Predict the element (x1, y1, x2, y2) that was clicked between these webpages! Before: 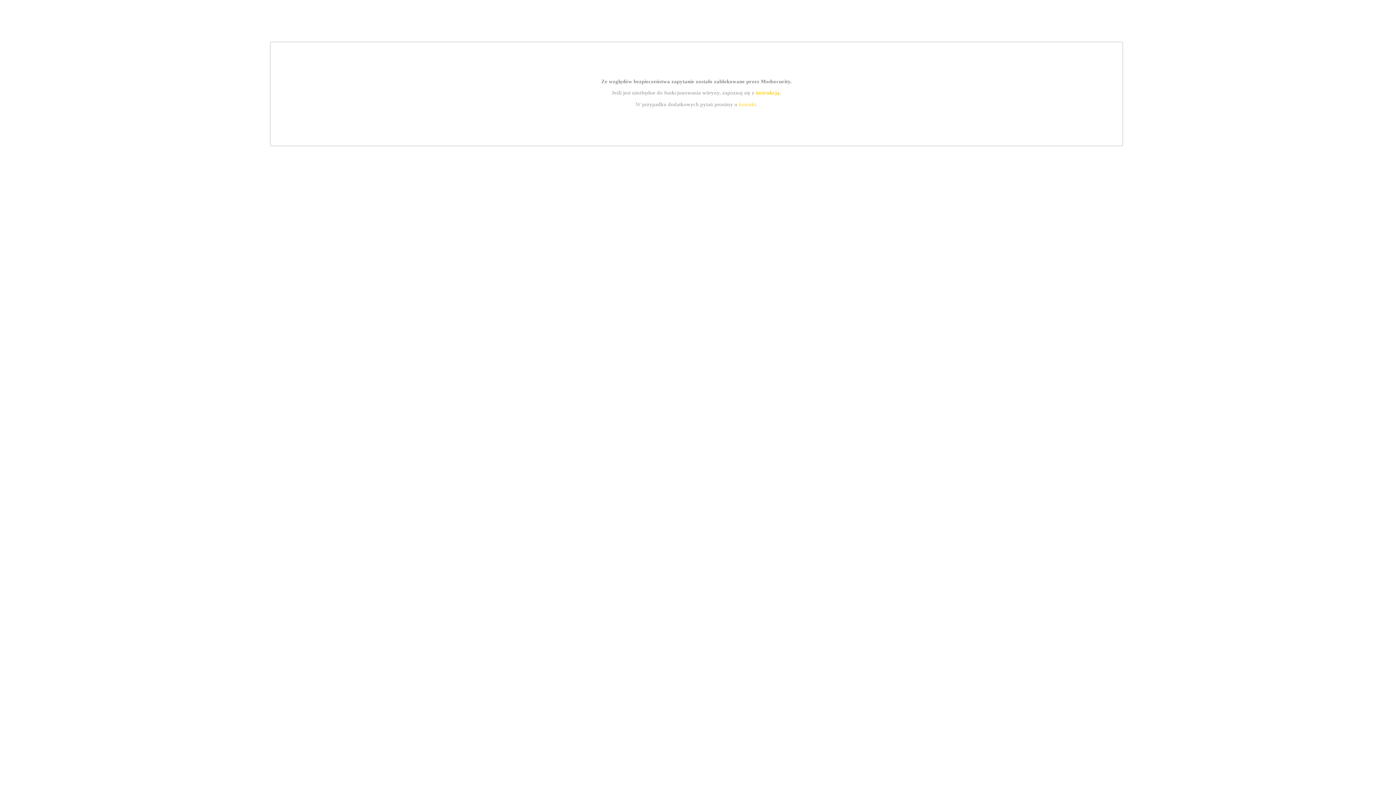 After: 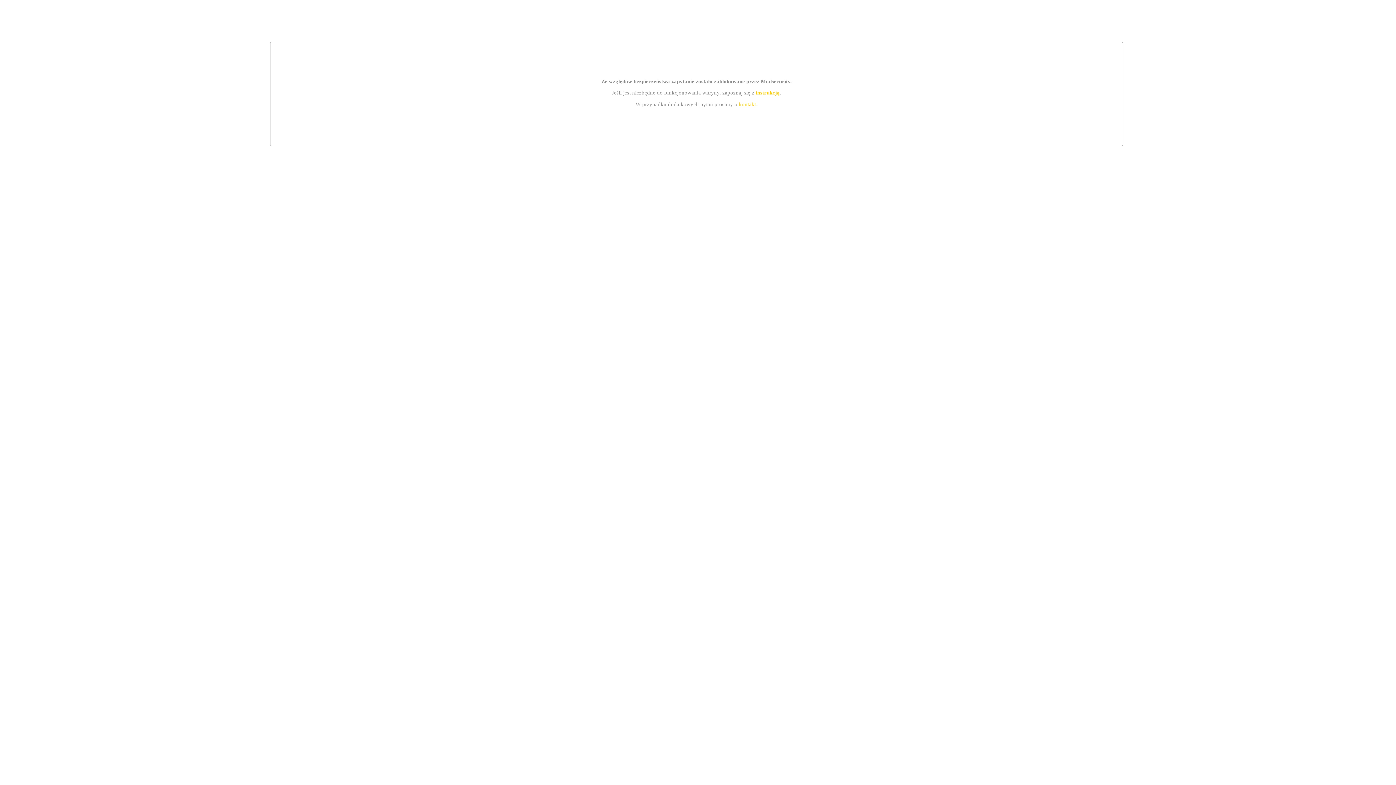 Action: bbox: (755, 89, 779, 95) label: instrukcją